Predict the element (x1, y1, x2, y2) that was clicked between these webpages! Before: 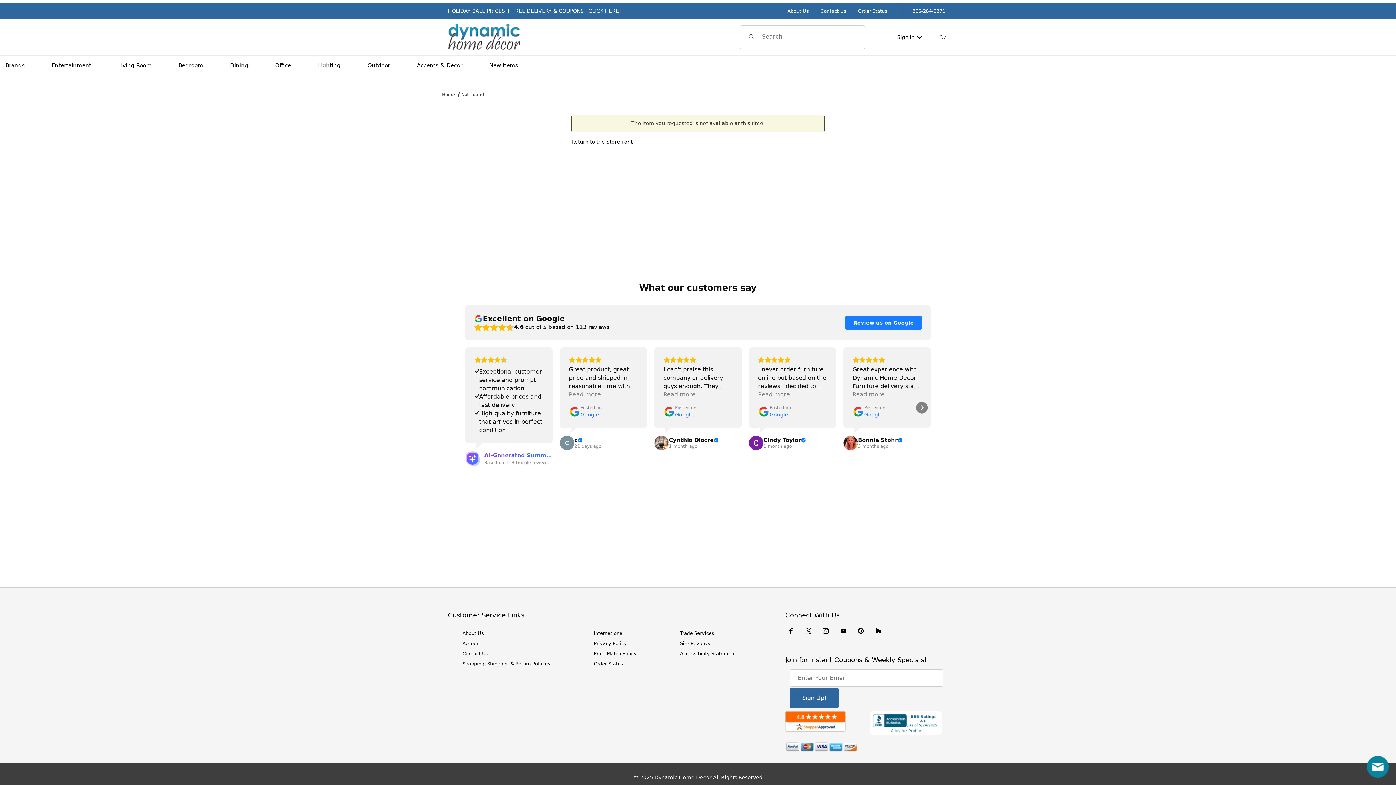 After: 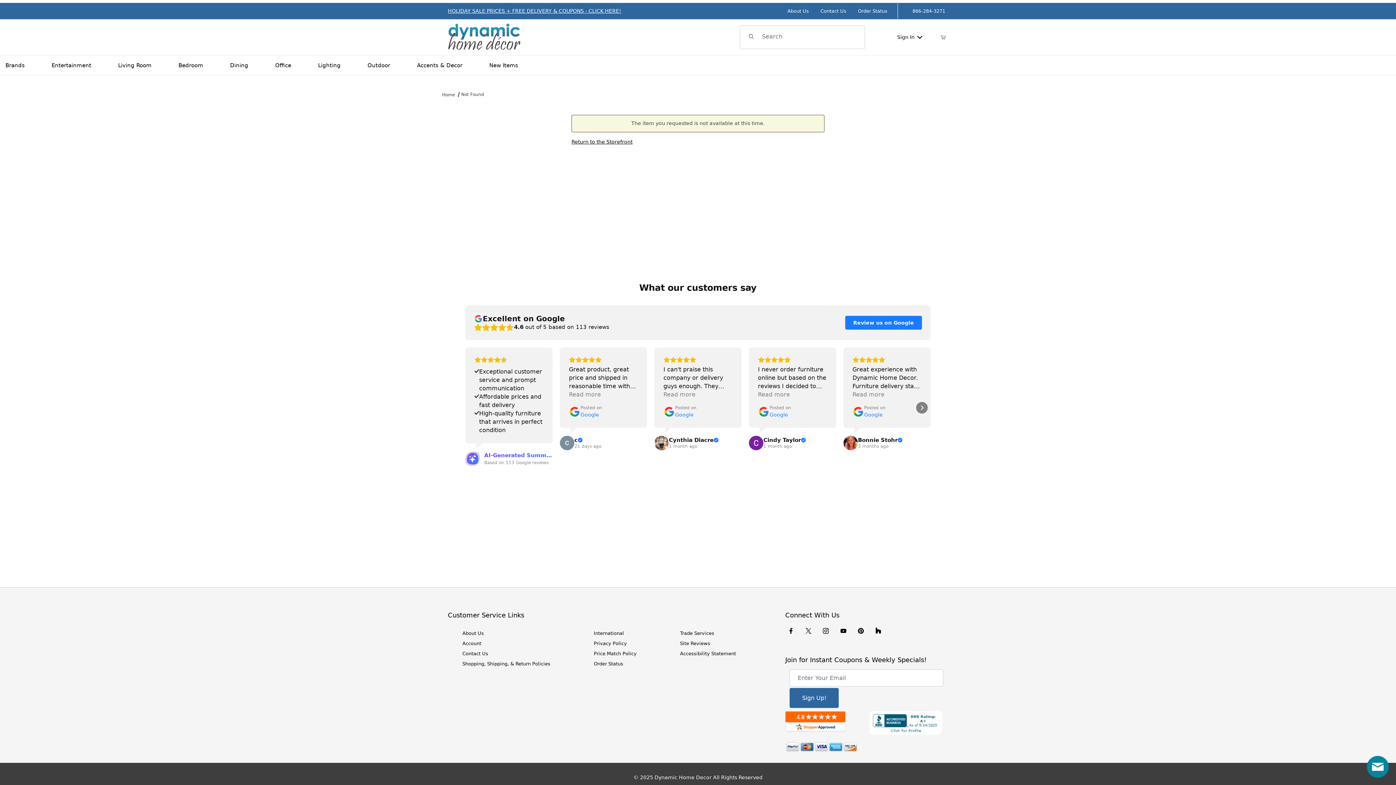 Action: label: View on Google bbox: (654, 436, 669, 450)